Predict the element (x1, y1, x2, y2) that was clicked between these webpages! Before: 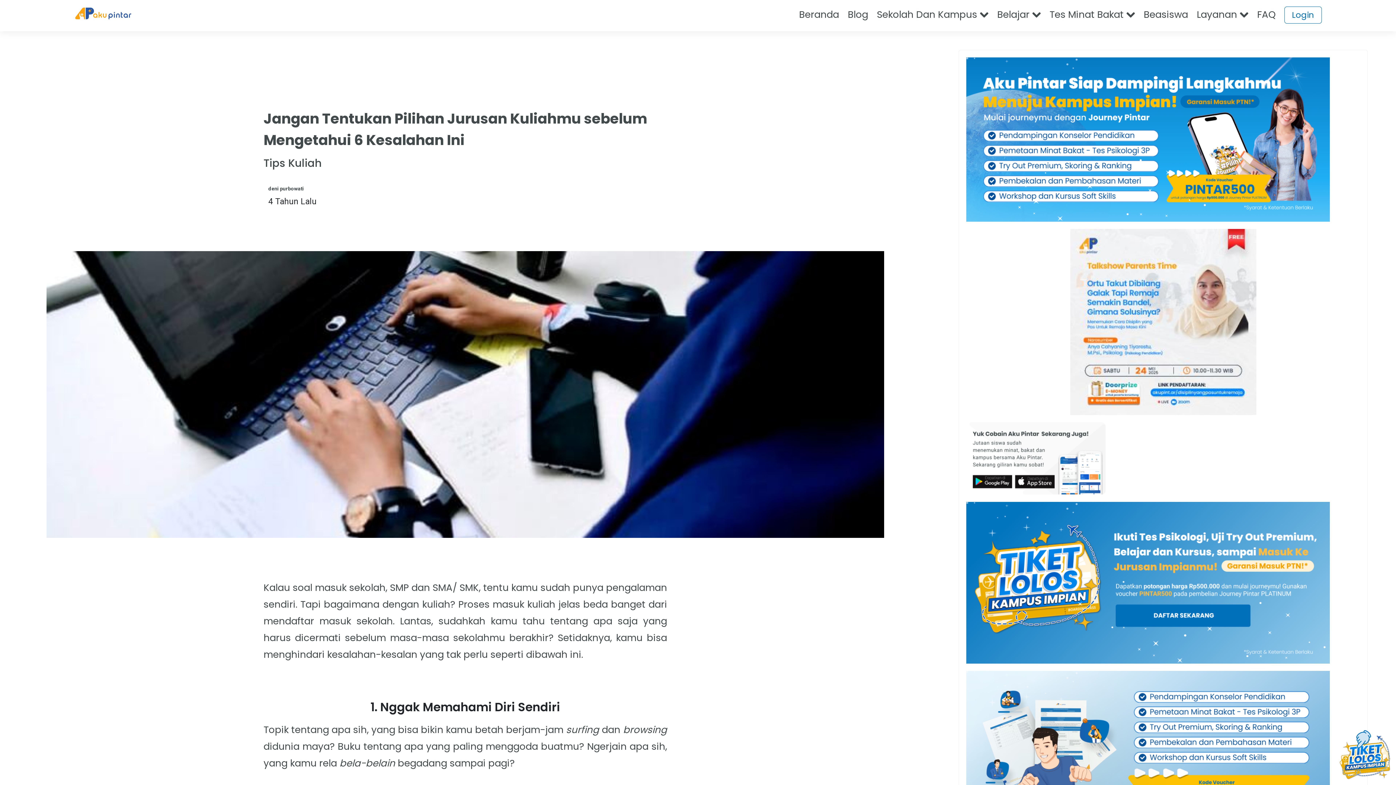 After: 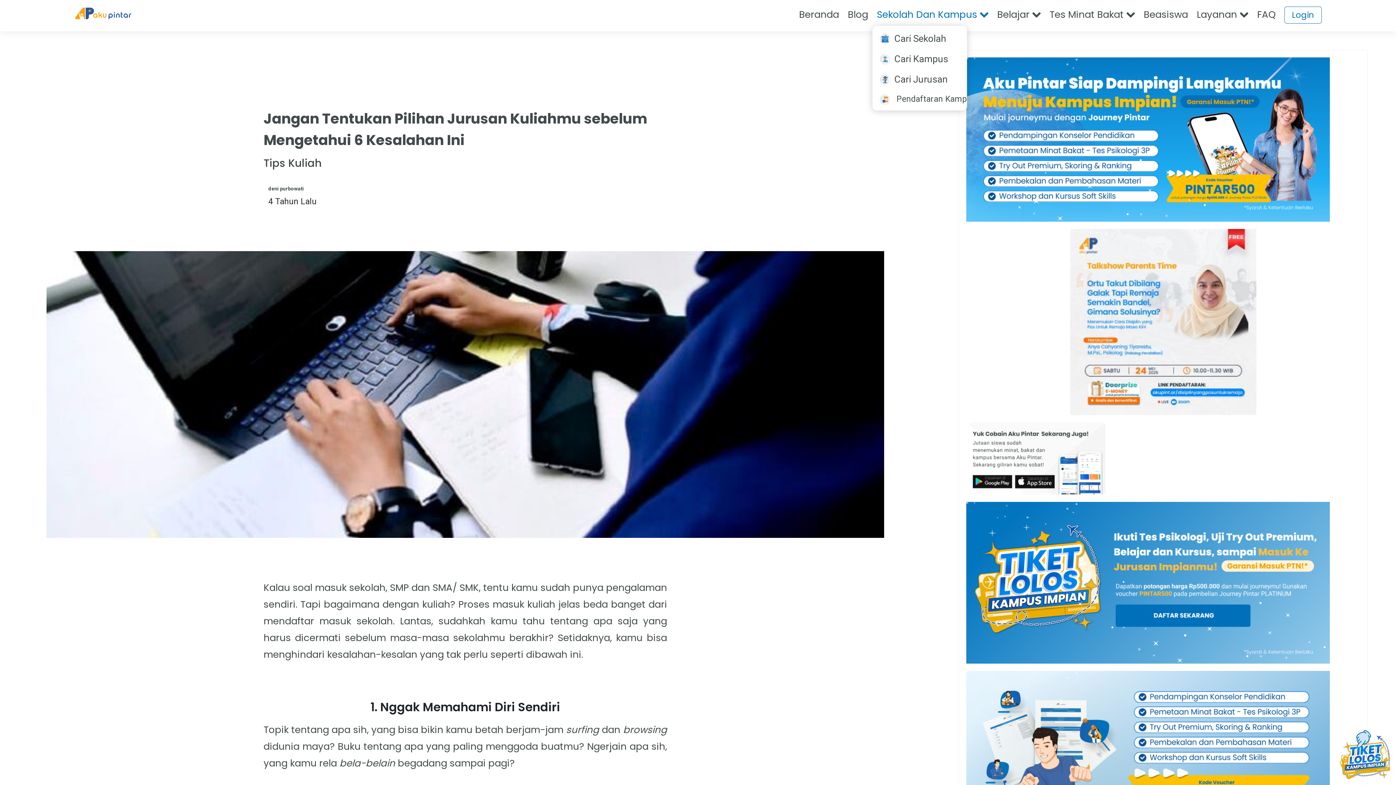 Action: label: Sekolah Dan Kampus  bbox: (872, 8, 993, 21)